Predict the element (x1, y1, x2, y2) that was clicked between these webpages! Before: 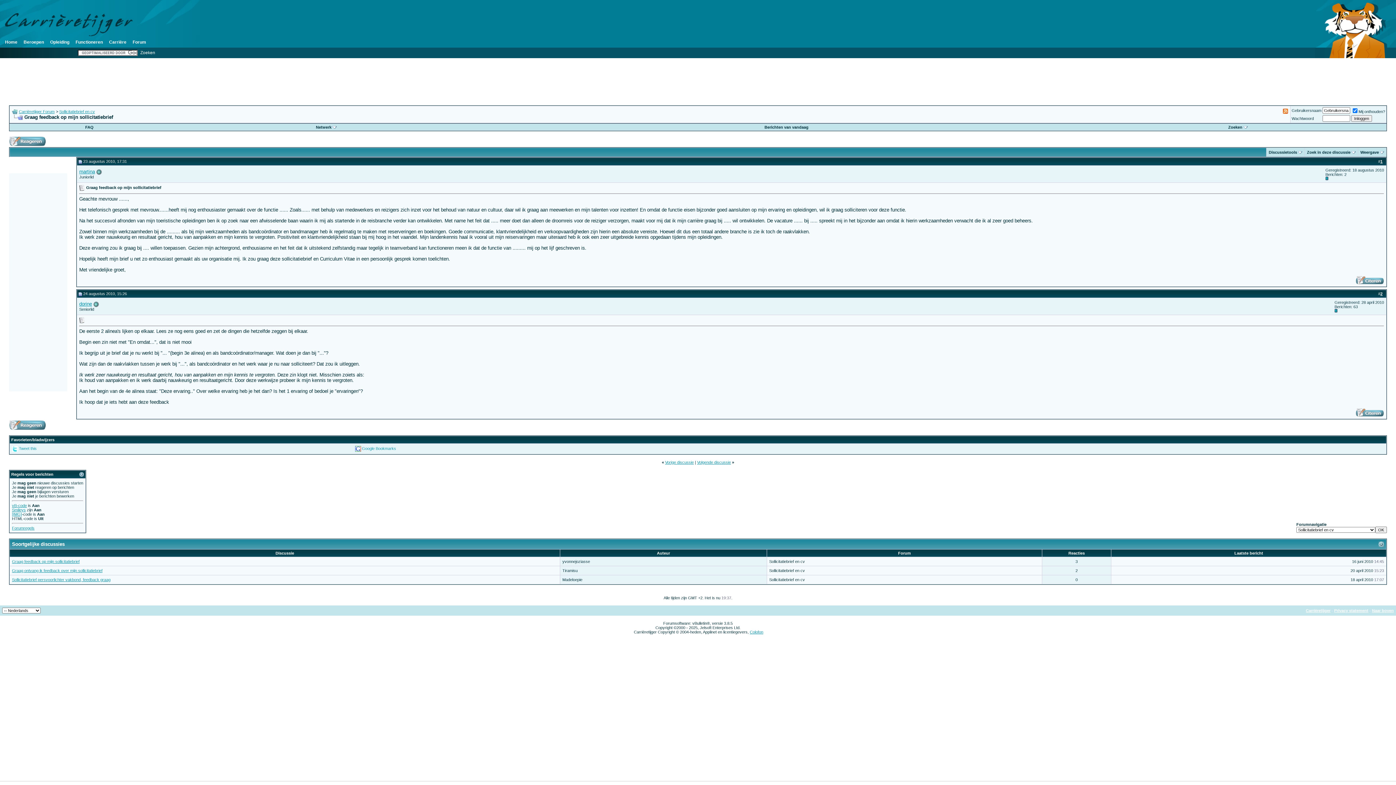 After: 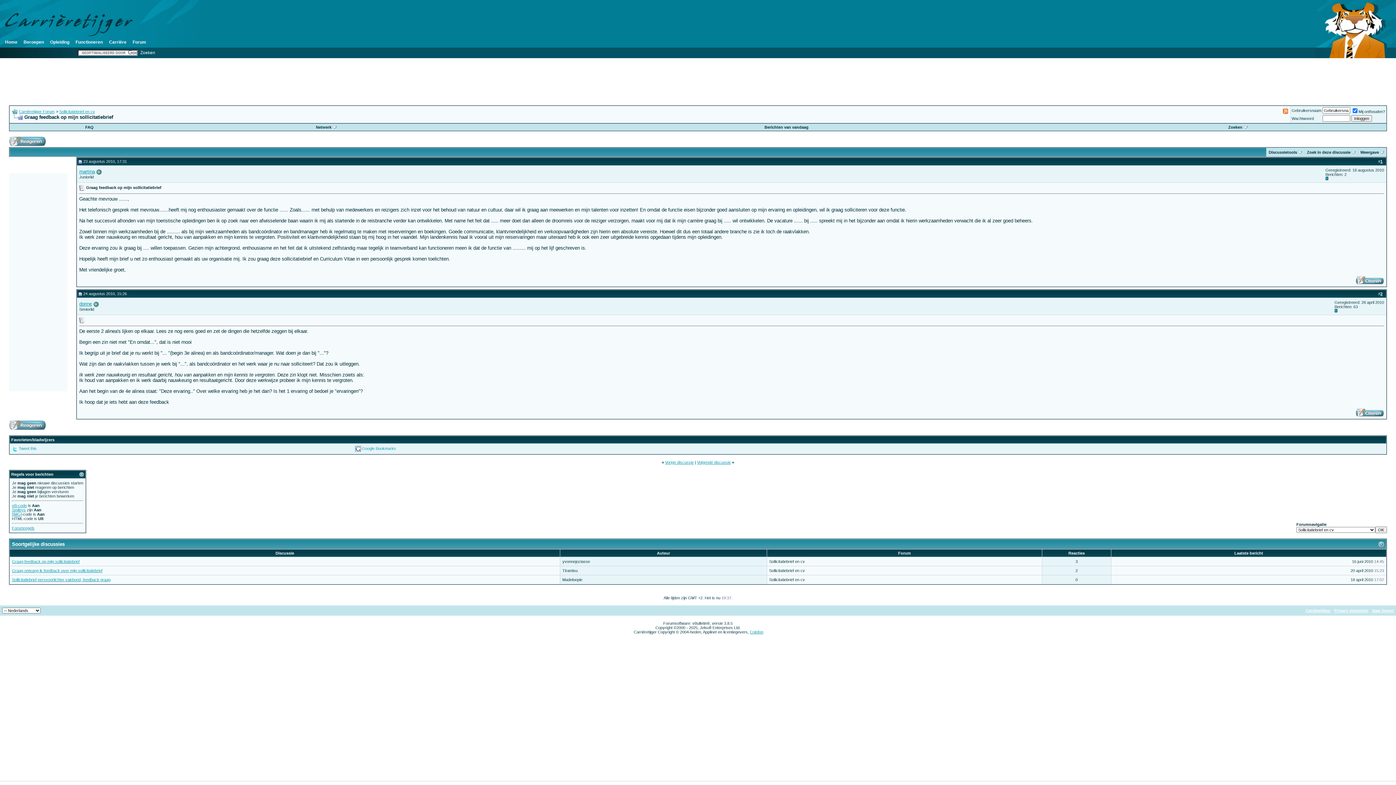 Action: bbox: (355, 446, 360, 450)